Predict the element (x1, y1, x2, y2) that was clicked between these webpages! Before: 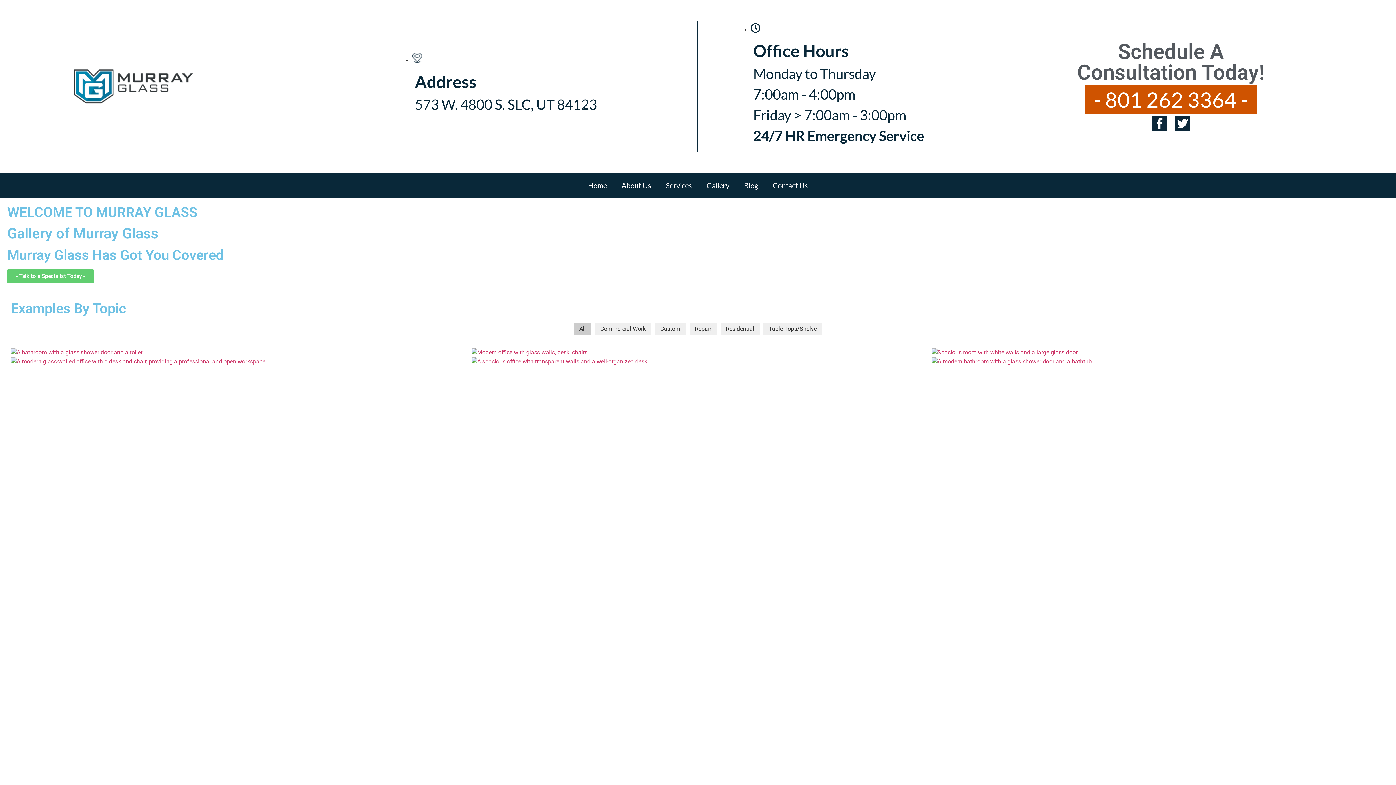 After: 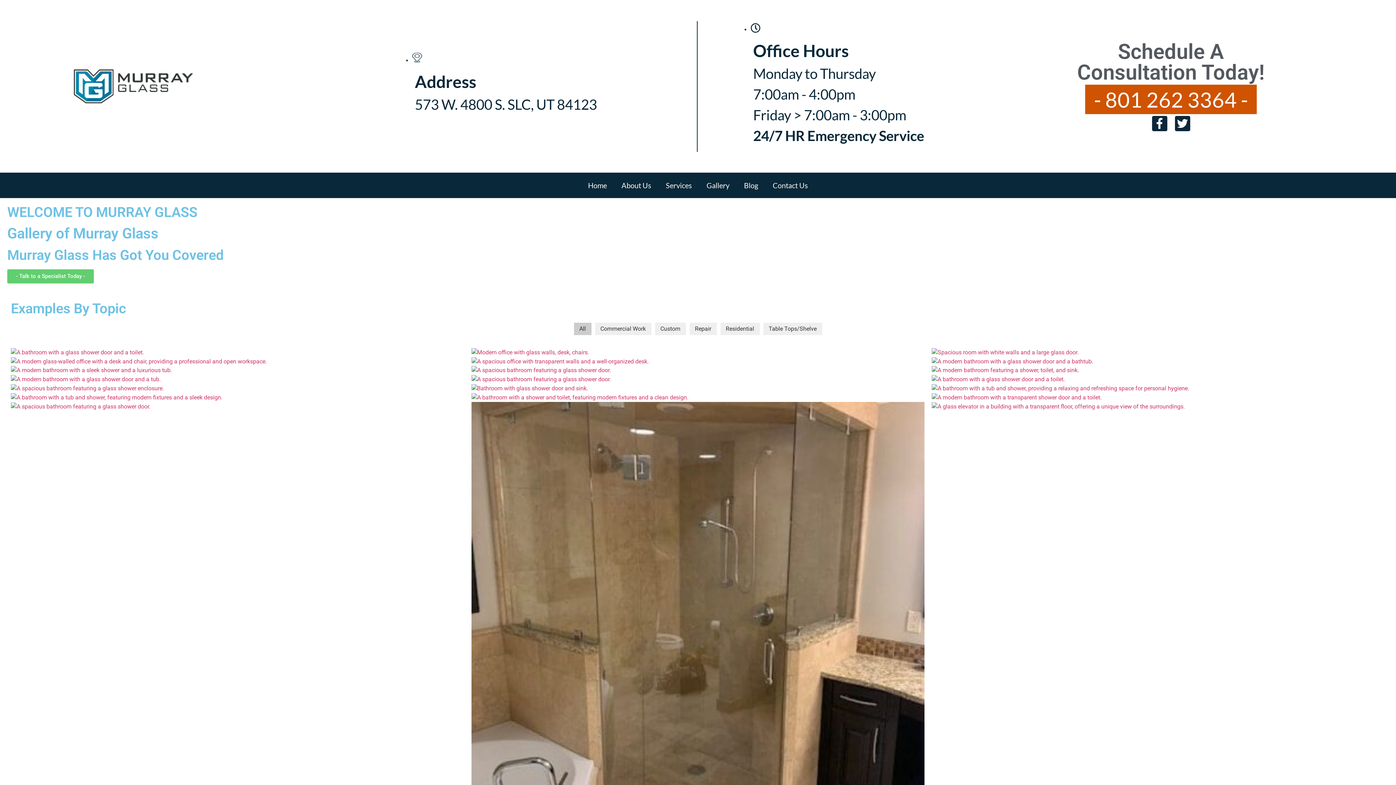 Action: bbox: (69, 65, 197, 107)